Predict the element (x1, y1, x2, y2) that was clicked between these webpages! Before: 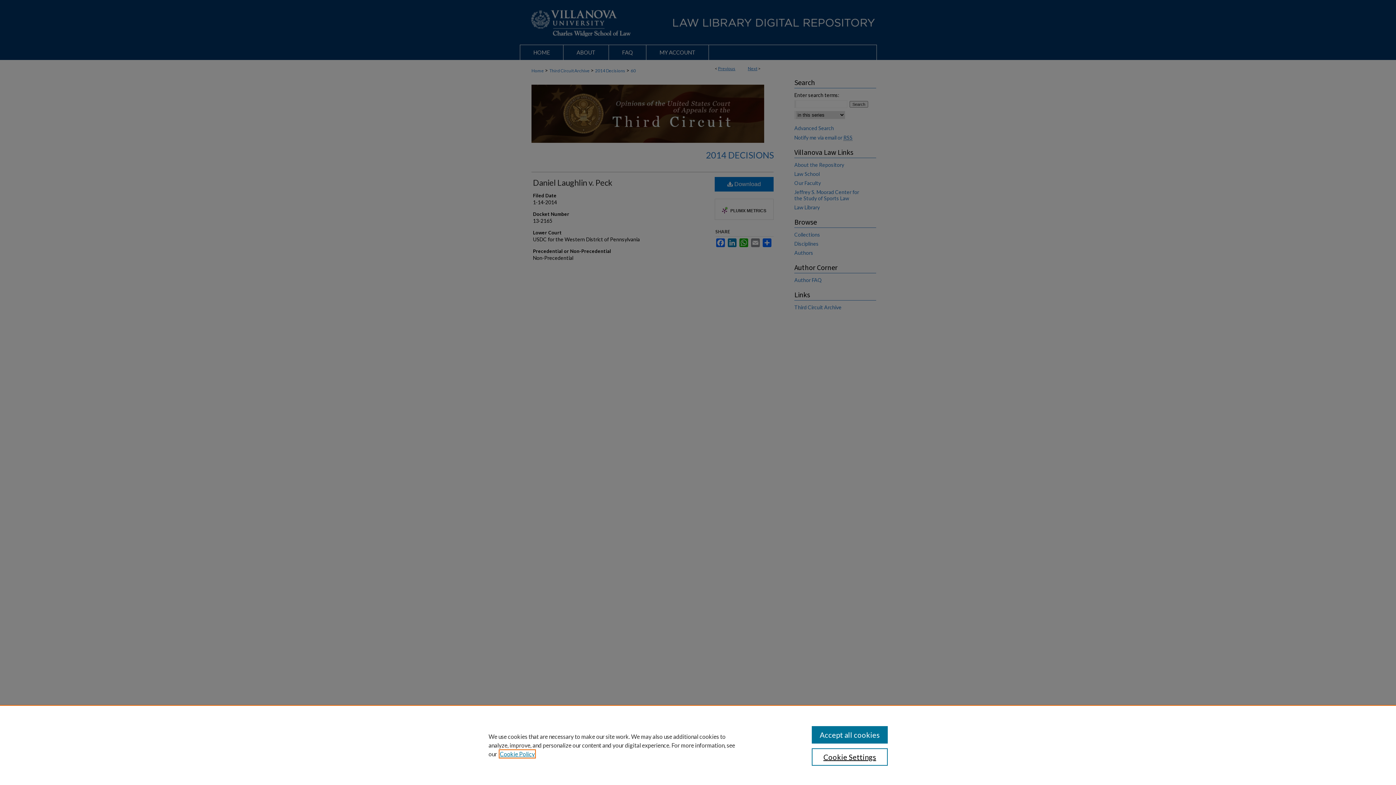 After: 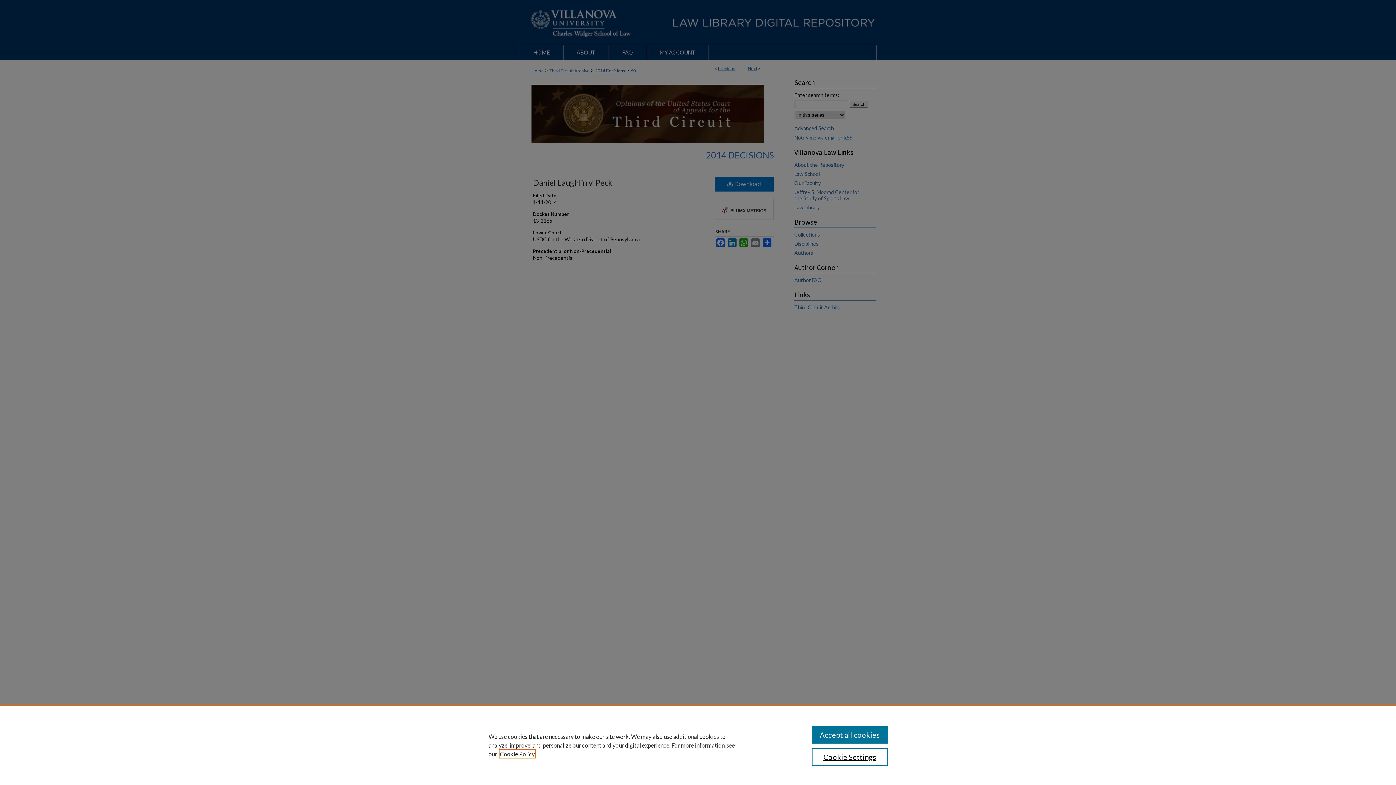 Action: label: , opens in a new tab bbox: (500, 750, 534, 757)